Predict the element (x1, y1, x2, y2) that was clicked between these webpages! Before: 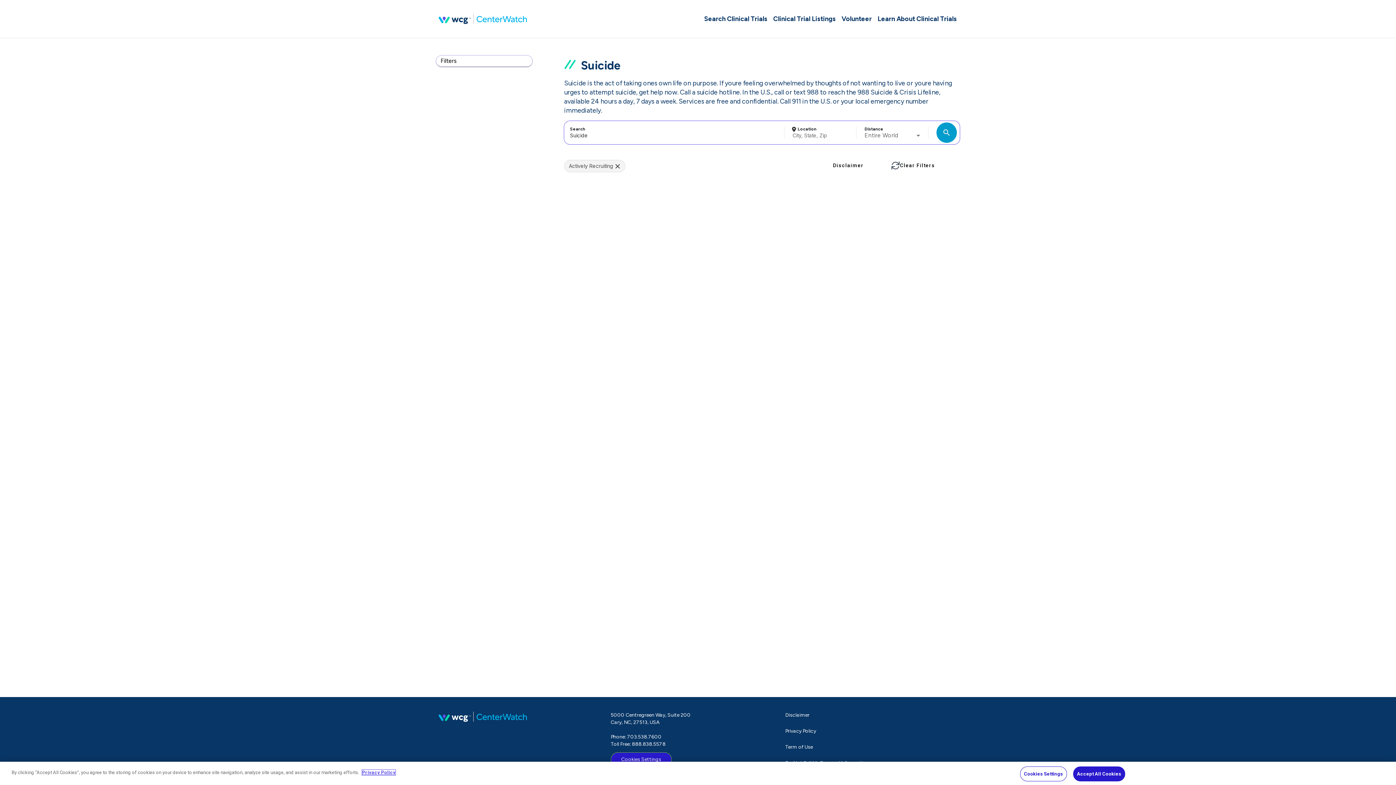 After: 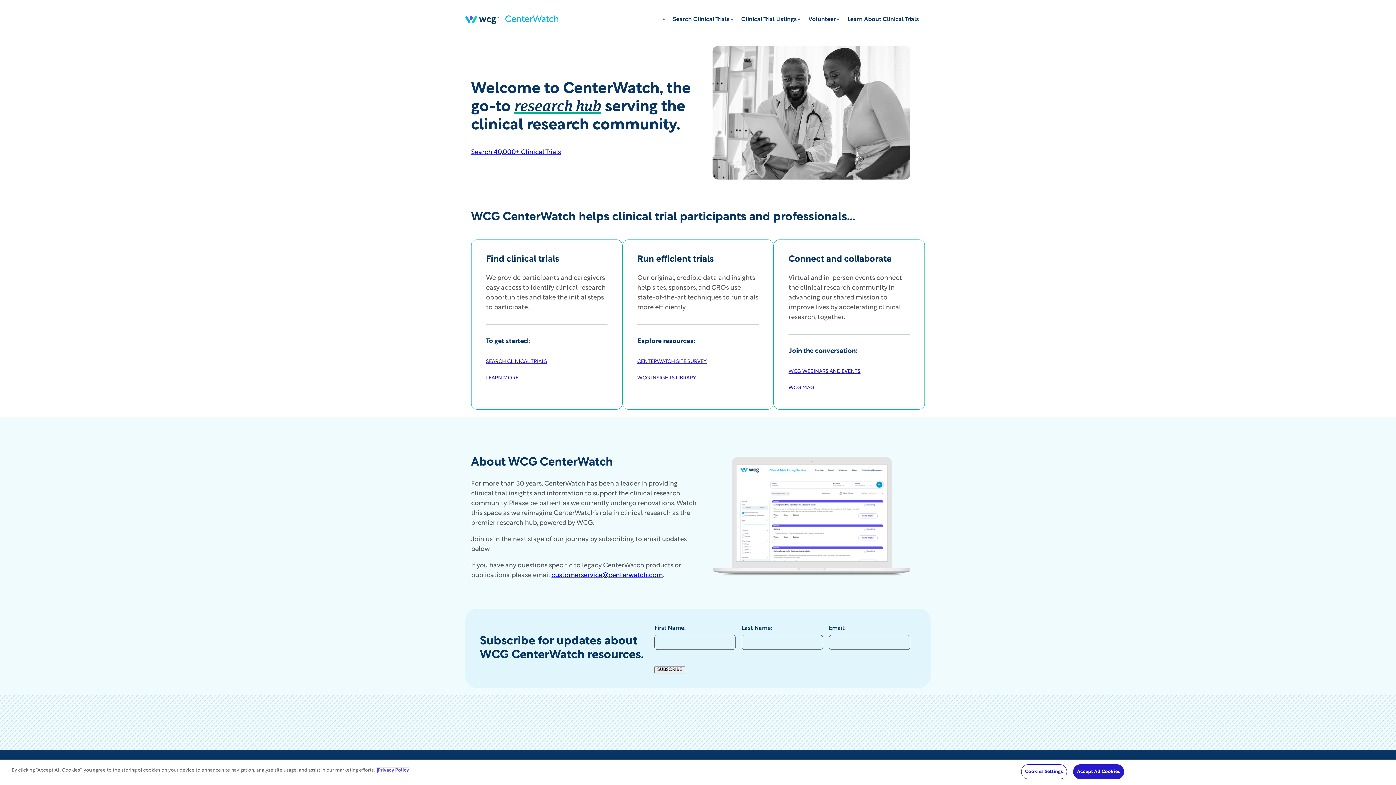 Action: bbox: (436, 711, 529, 722) label: CenterWatch